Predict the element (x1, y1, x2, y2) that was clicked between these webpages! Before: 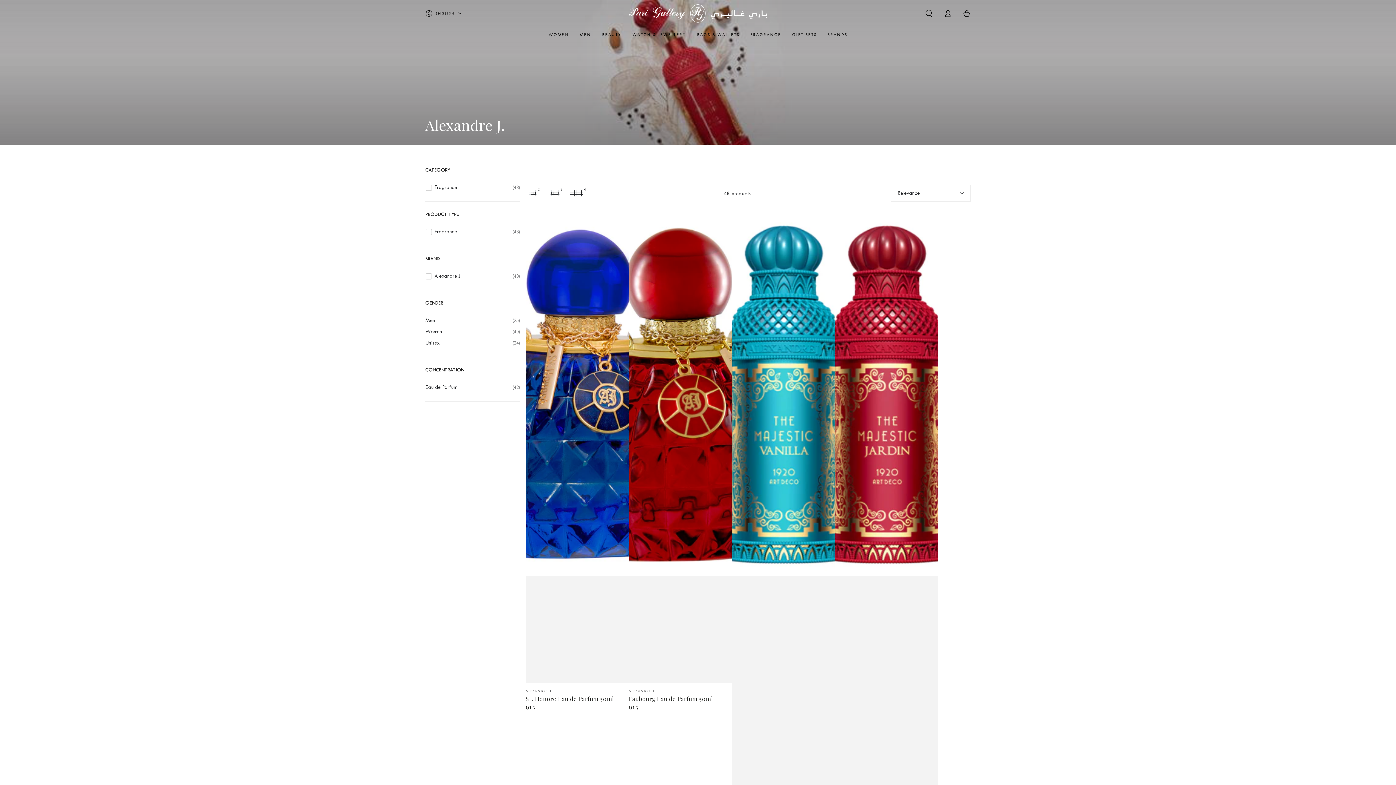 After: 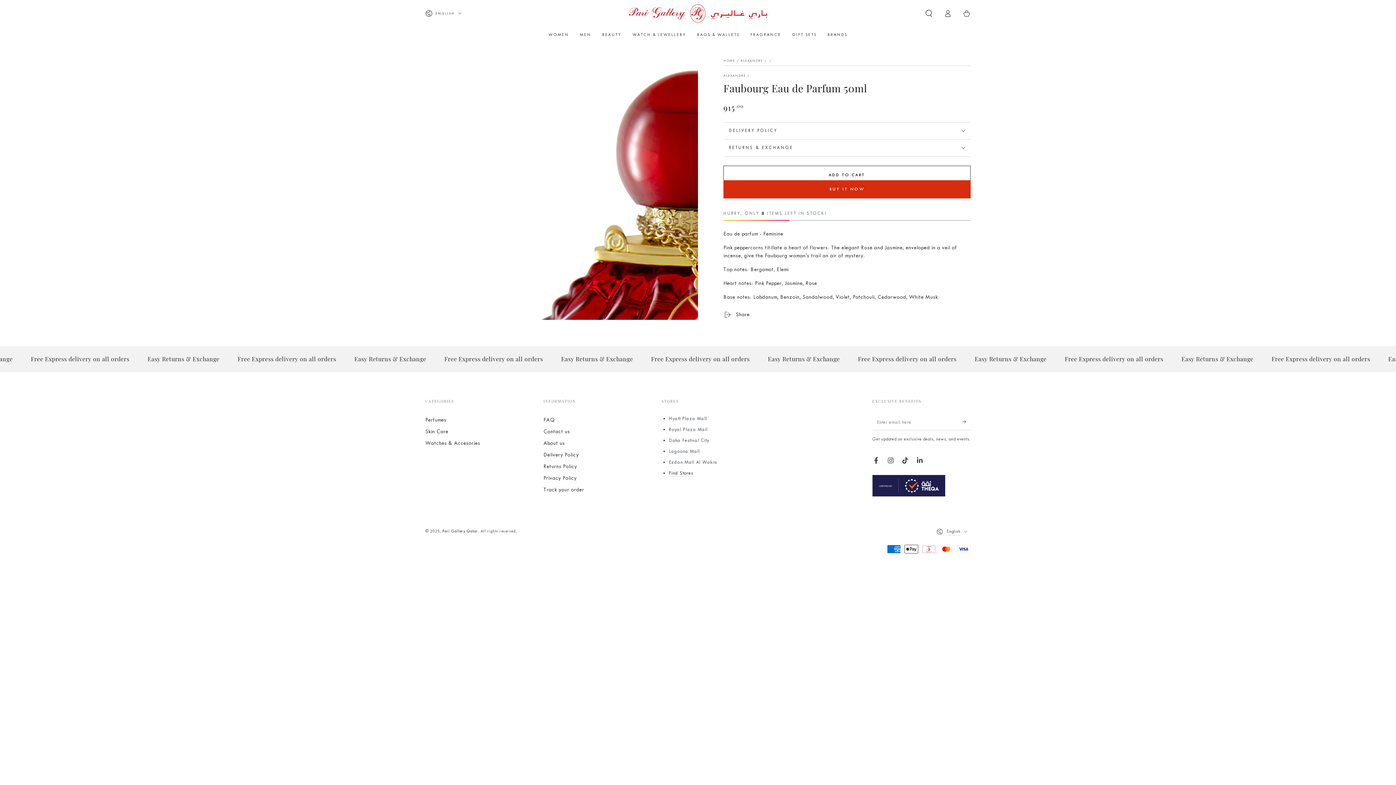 Action: bbox: (628, 212, 732, 683)